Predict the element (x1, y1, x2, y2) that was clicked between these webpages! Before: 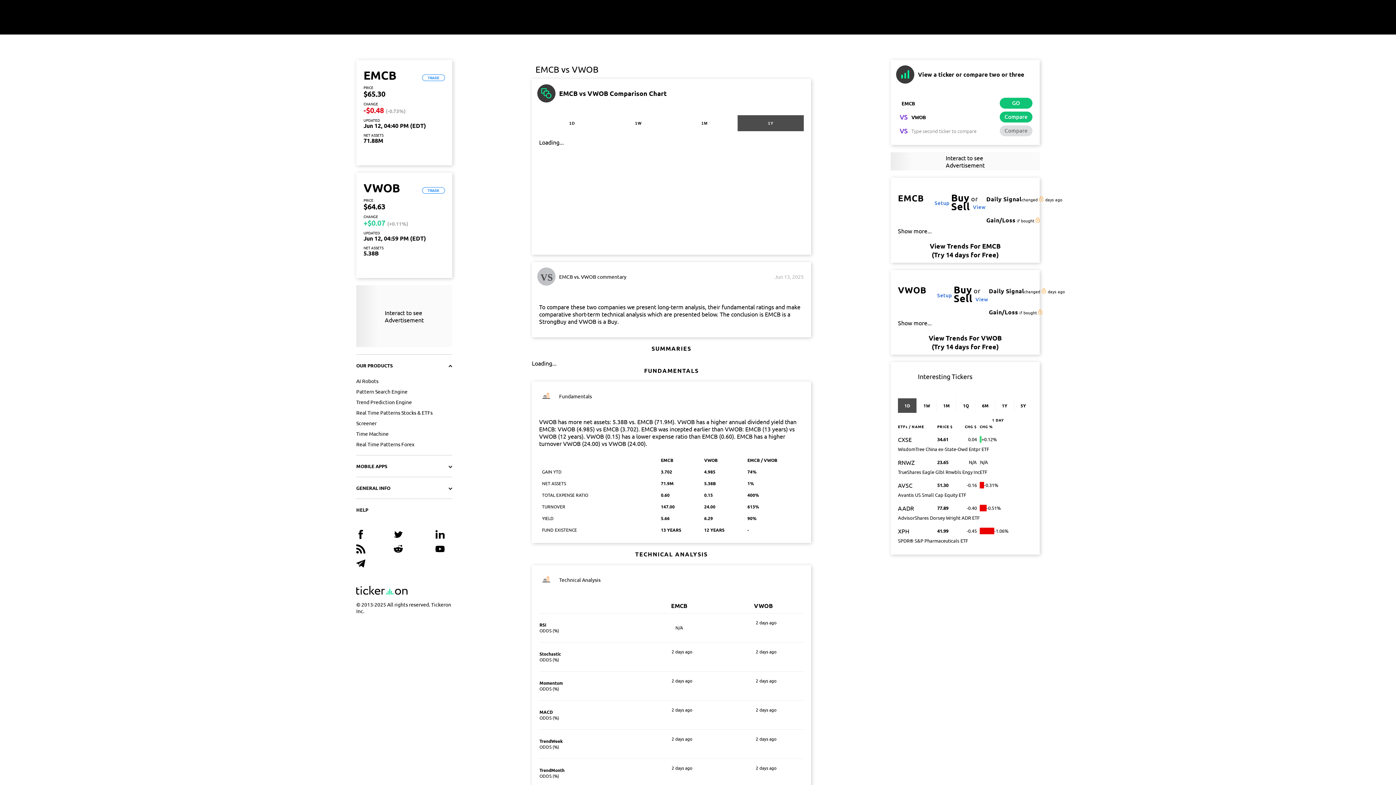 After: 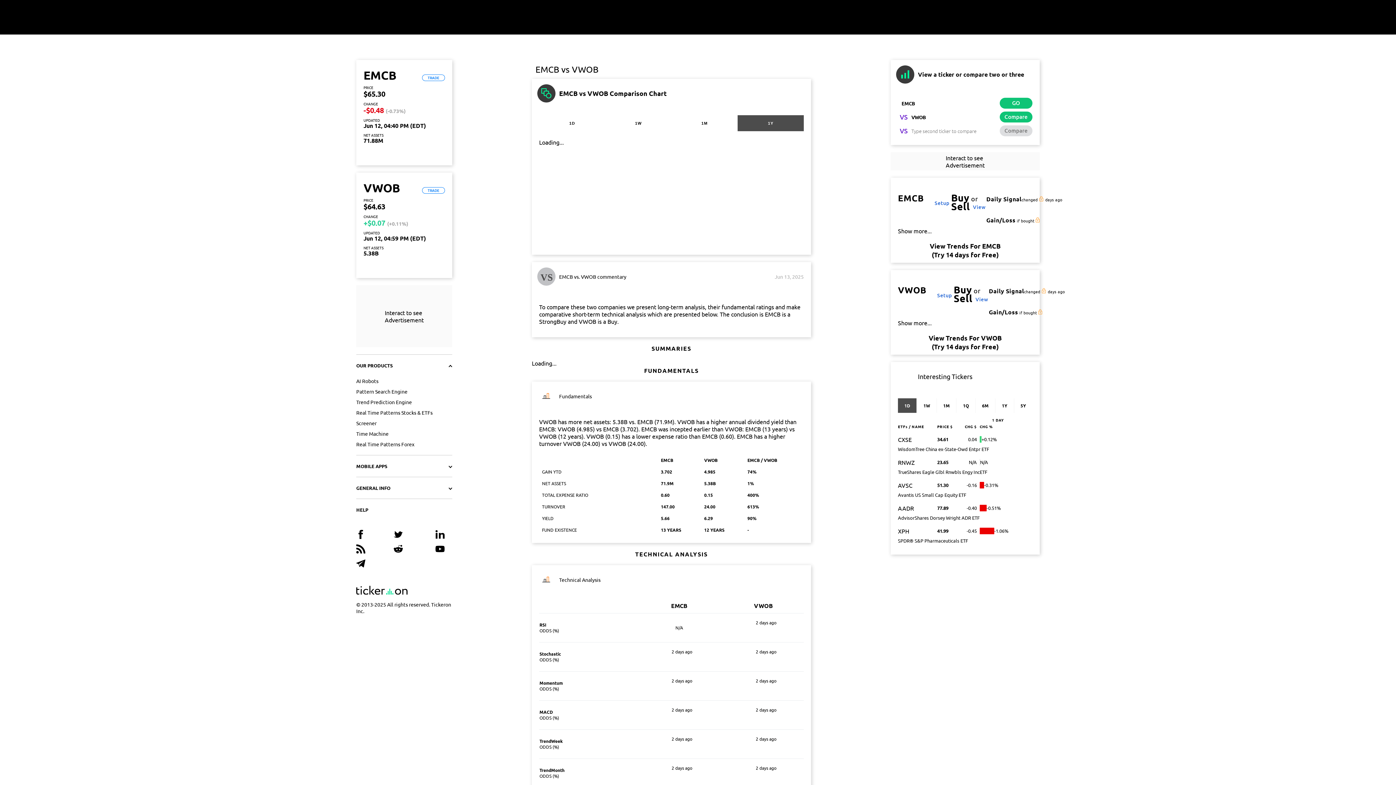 Action: bbox: (356, 559, 365, 569)